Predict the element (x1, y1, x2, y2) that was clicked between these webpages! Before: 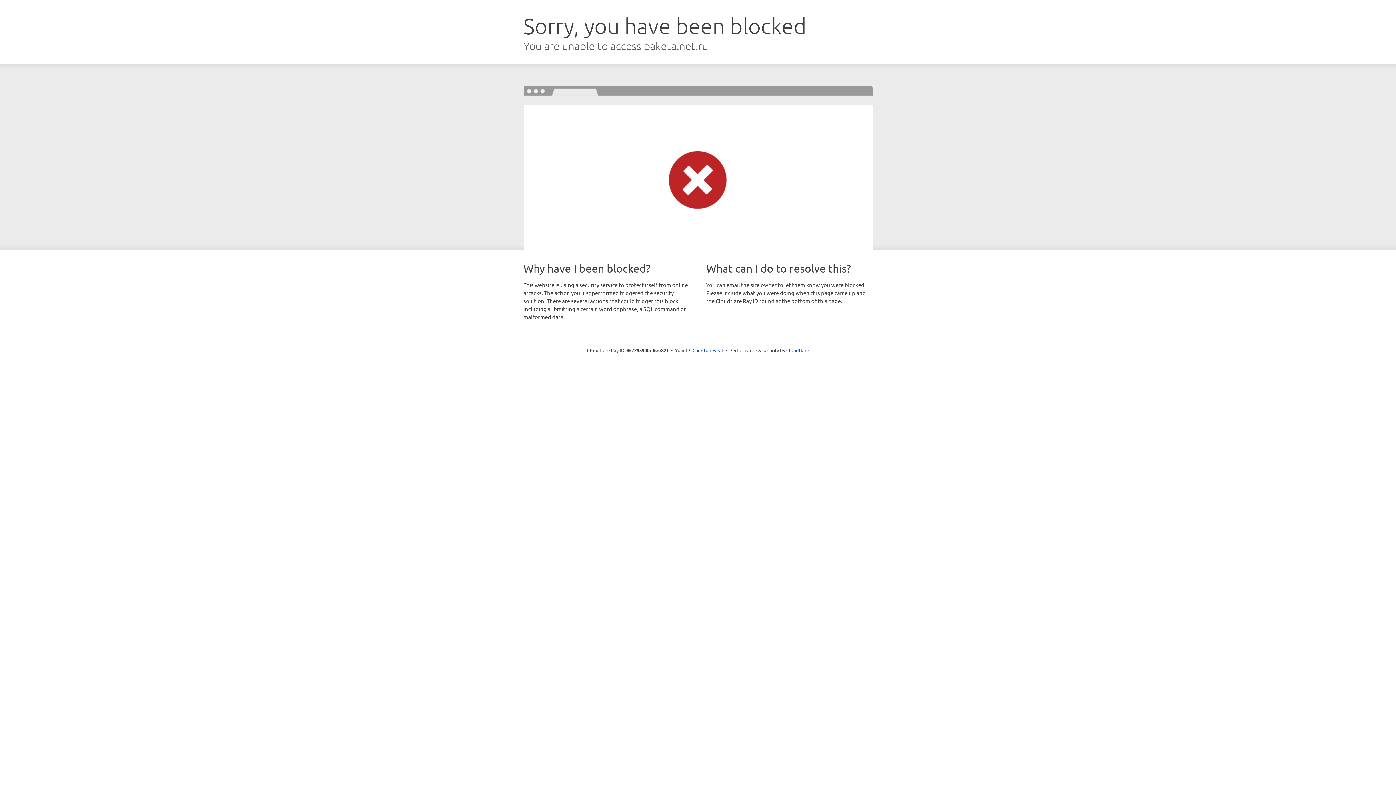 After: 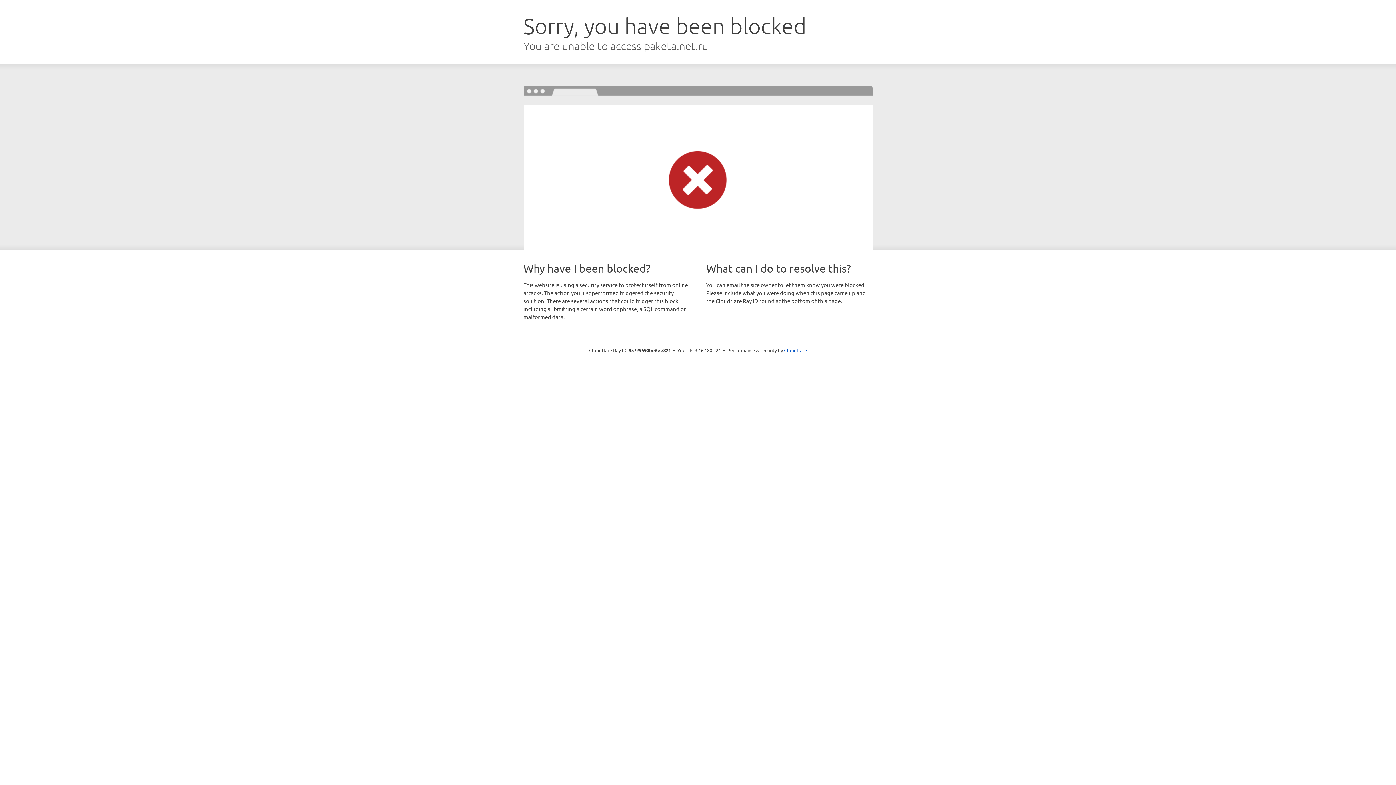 Action: label: Click to reveal bbox: (692, 346, 723, 353)